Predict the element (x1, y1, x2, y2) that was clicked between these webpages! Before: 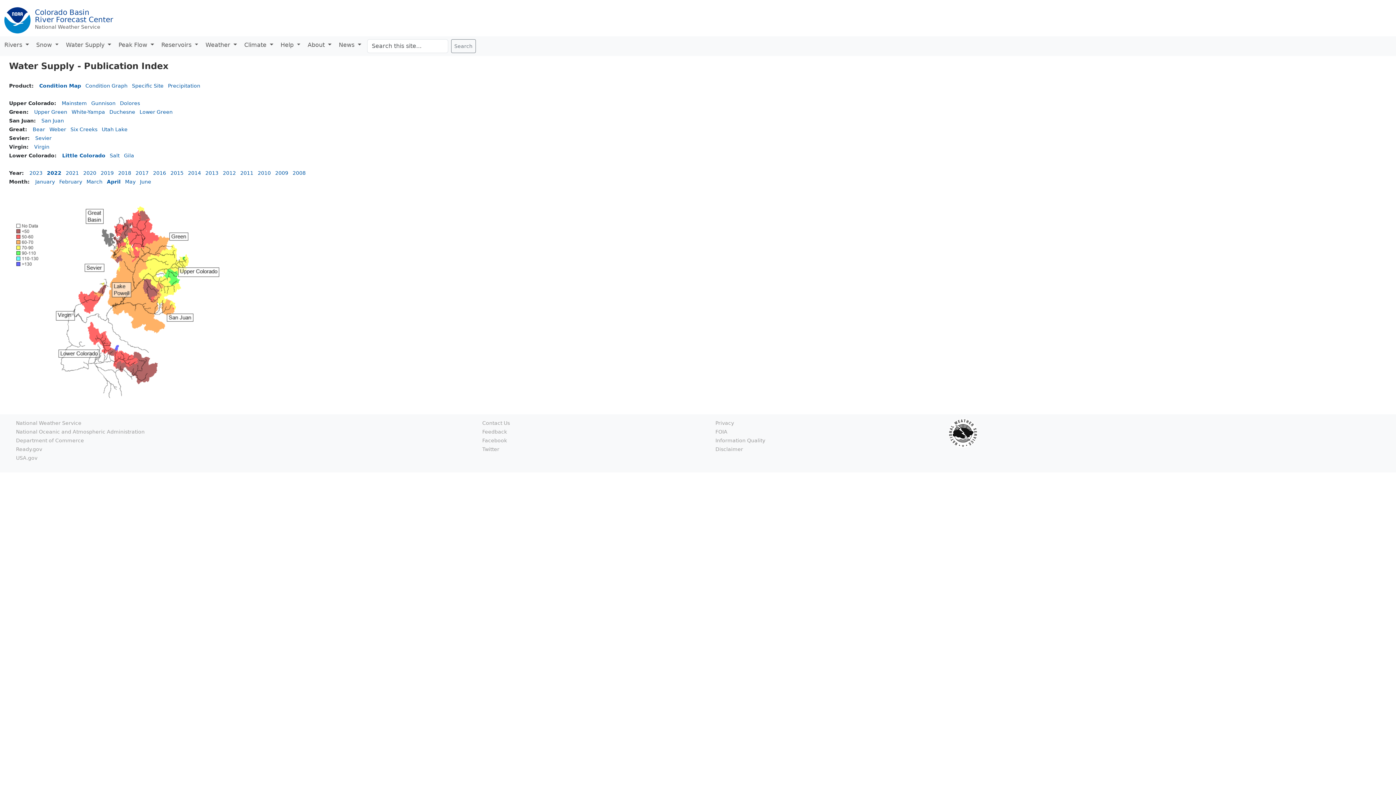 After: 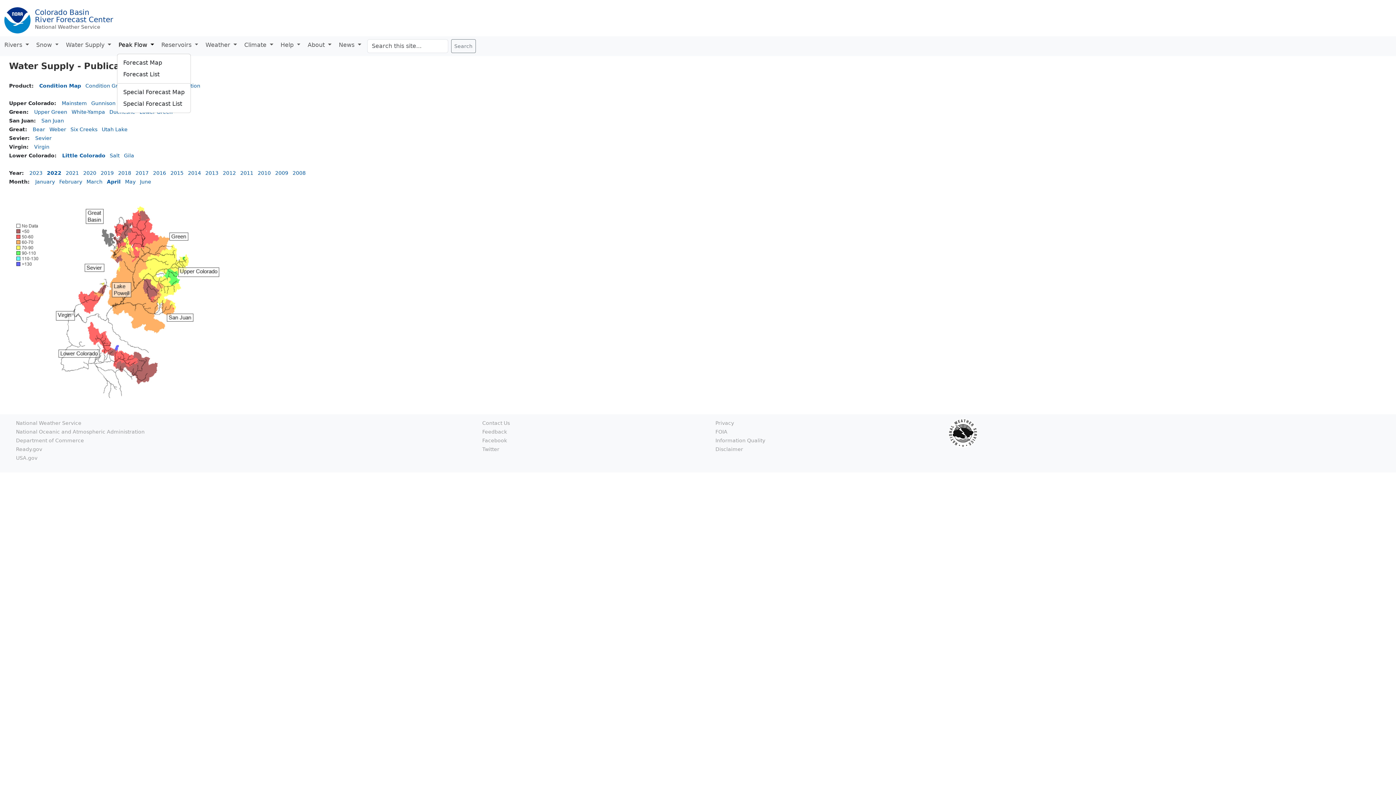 Action: label: Peak Flow  bbox: (117, 39, 159, 50)